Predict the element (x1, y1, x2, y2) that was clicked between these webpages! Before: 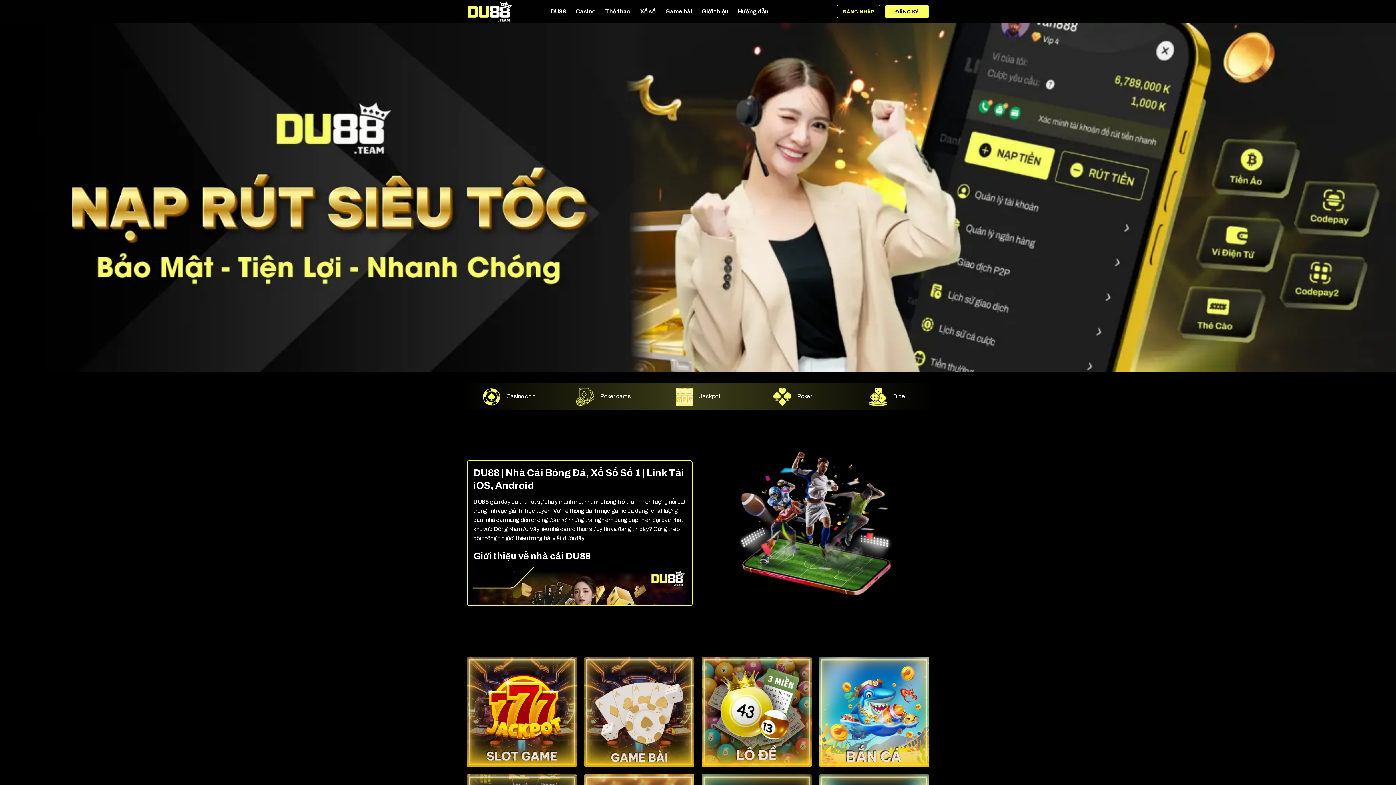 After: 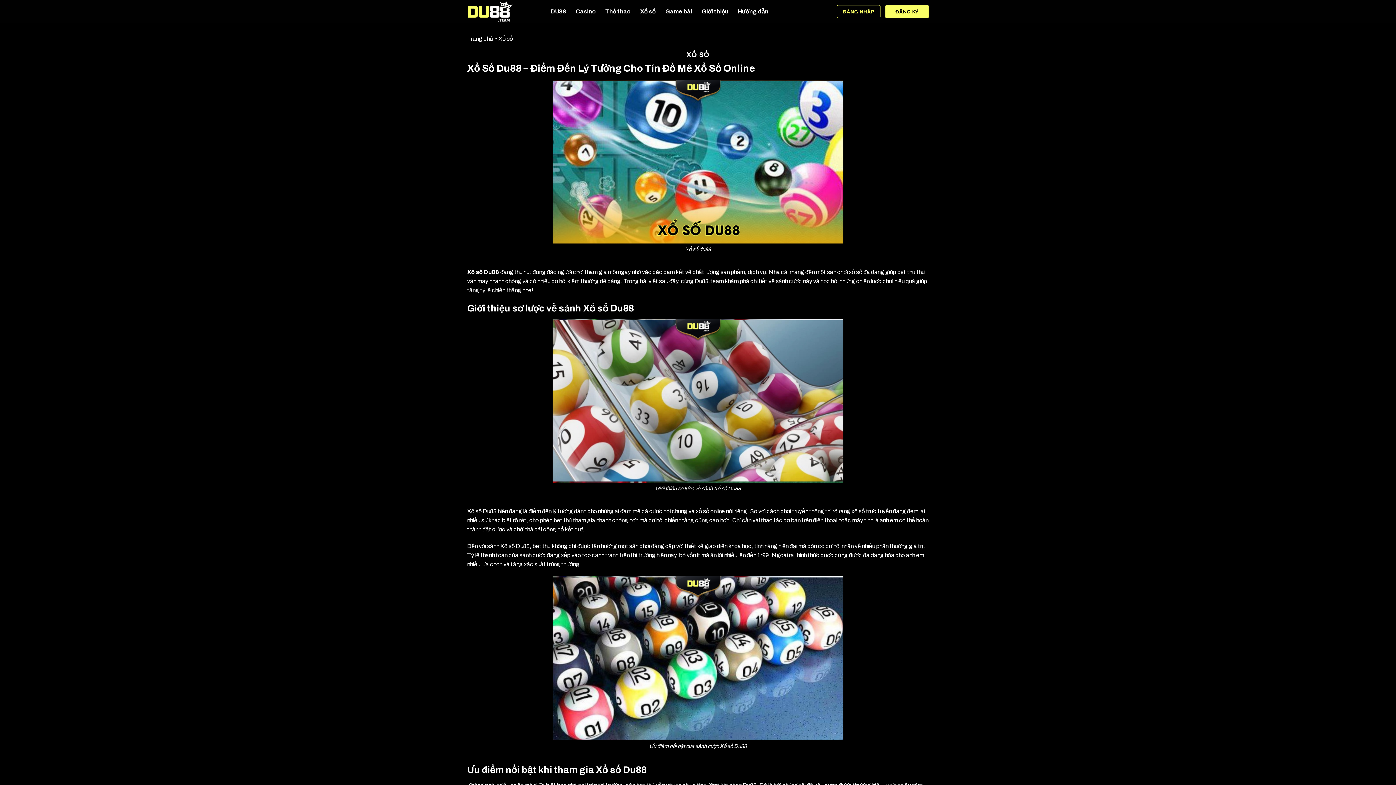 Action: bbox: (640, 5, 656, 18) label: Xổ số